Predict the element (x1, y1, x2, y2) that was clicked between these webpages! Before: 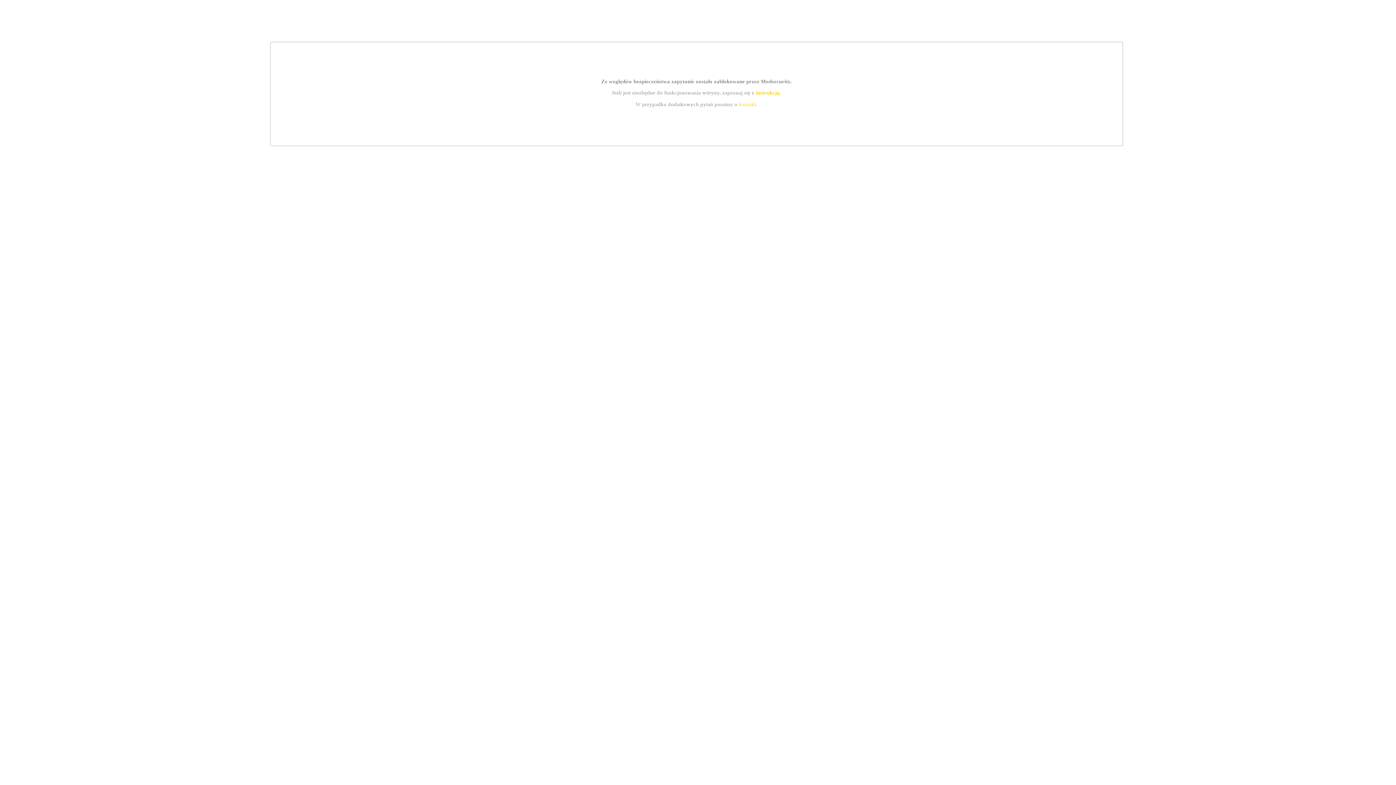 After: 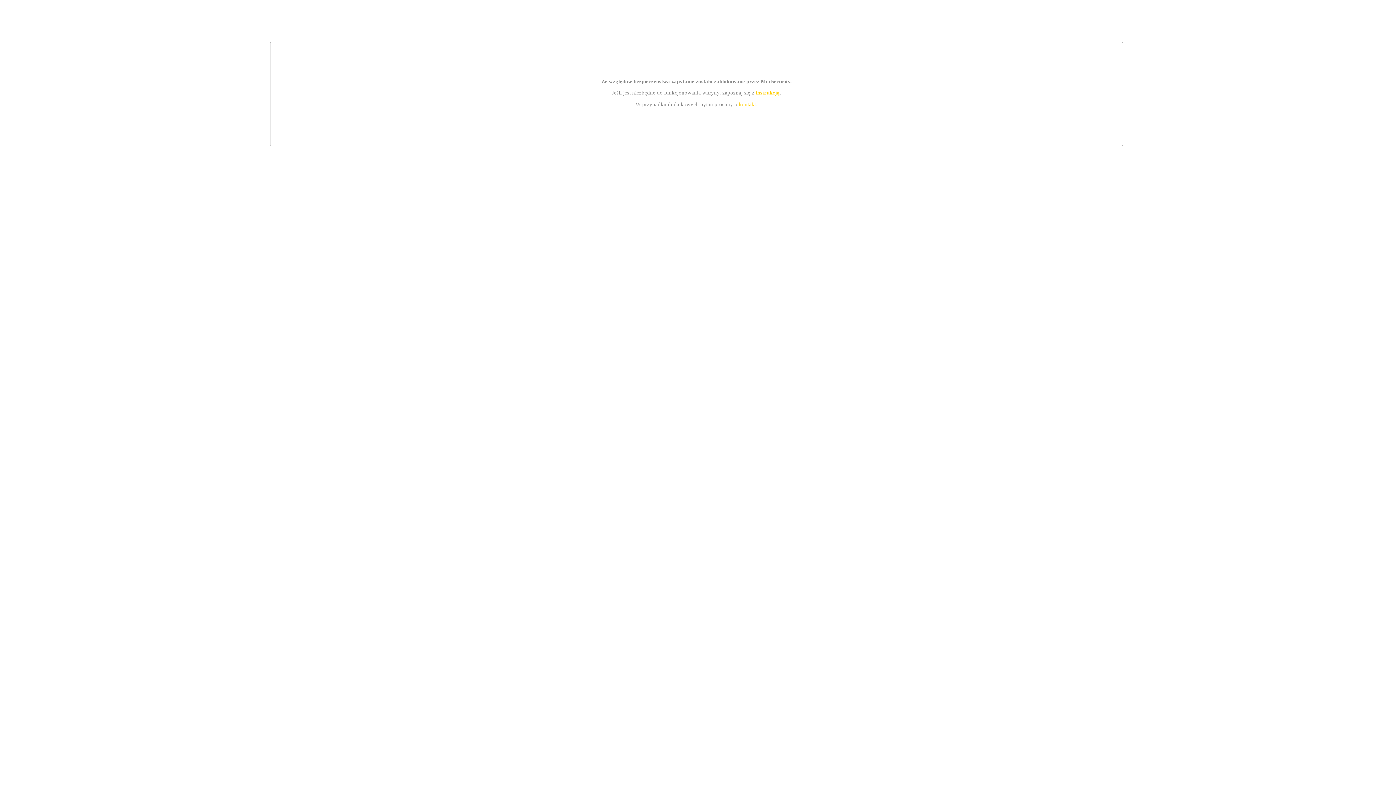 Action: label: kontakt bbox: (739, 101, 756, 107)